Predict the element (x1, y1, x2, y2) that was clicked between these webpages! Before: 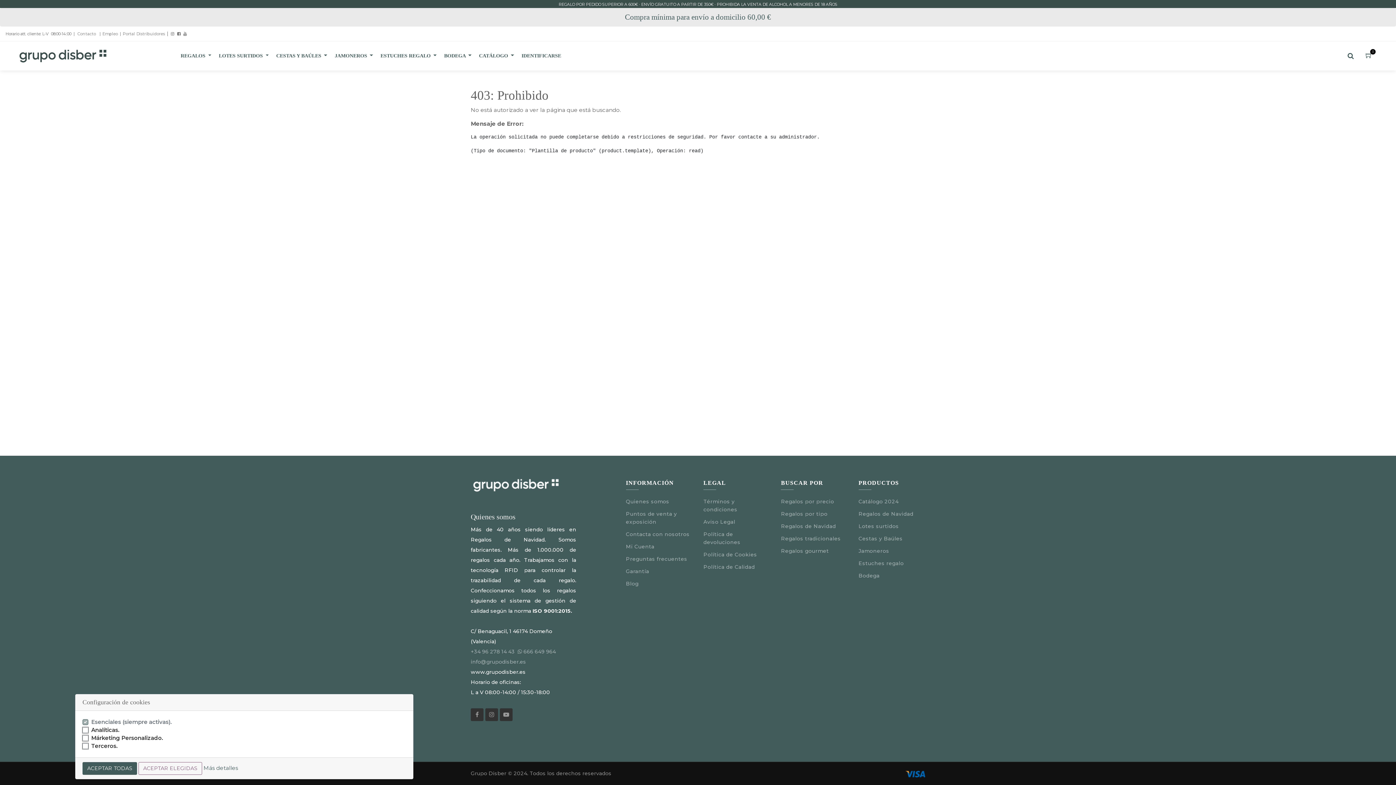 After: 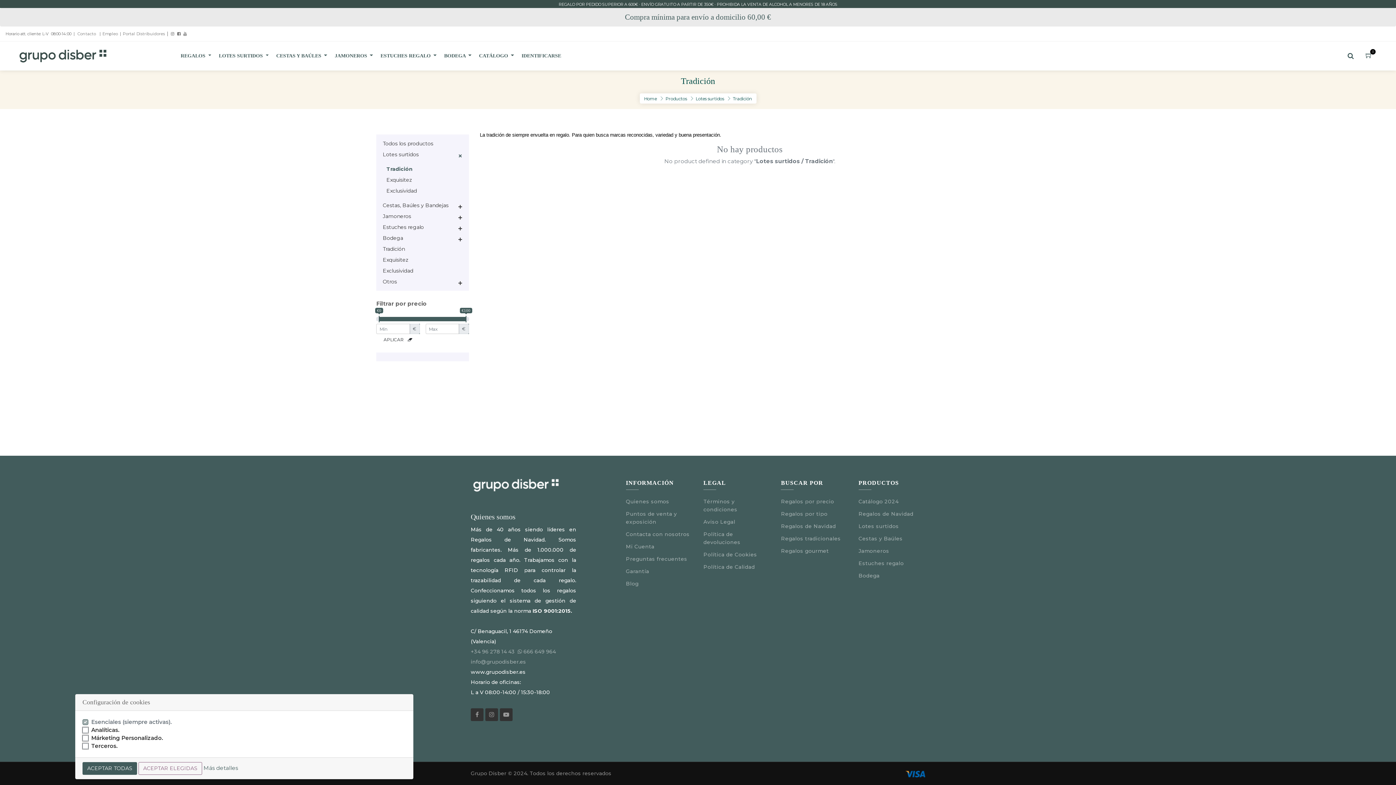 Action: bbox: (781, 523, 836, 529) label: Regalos de Navidad